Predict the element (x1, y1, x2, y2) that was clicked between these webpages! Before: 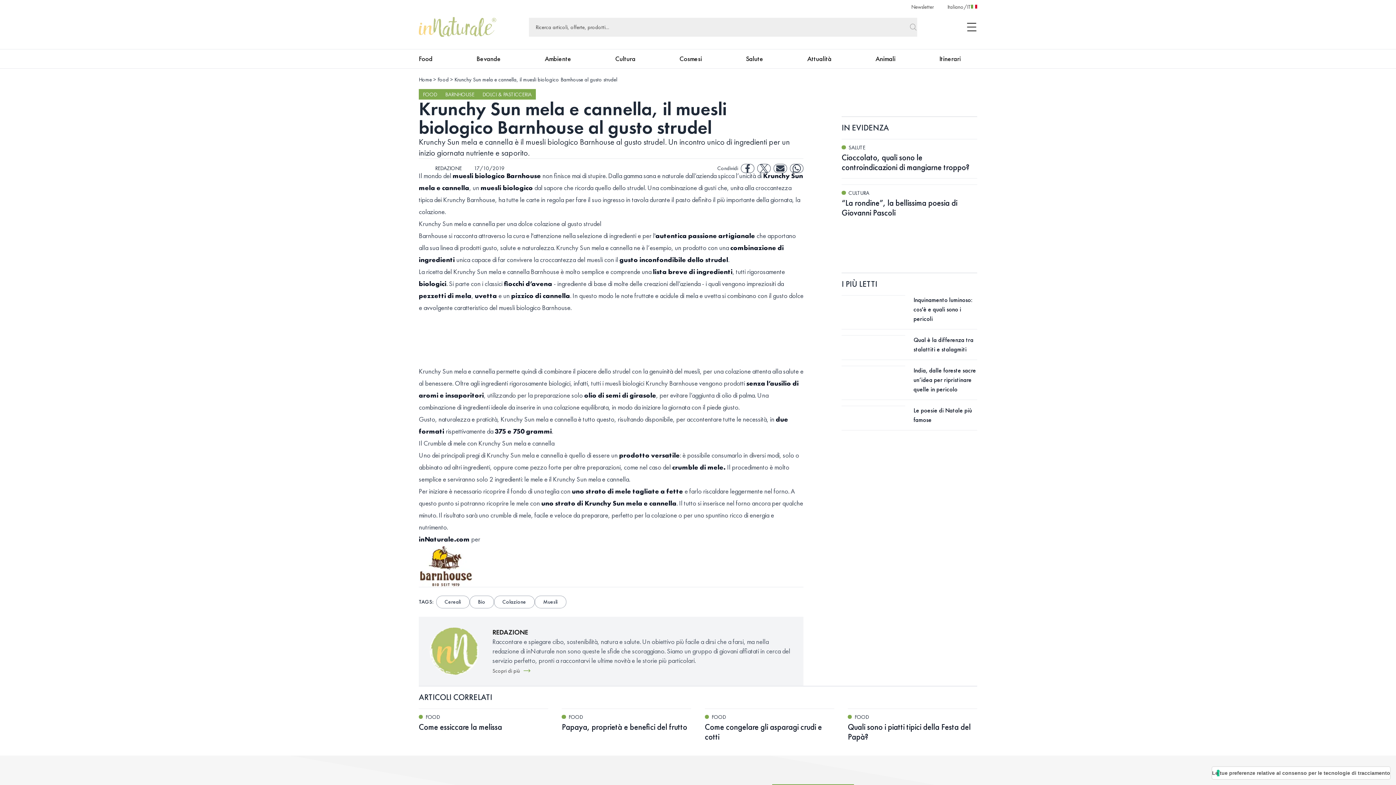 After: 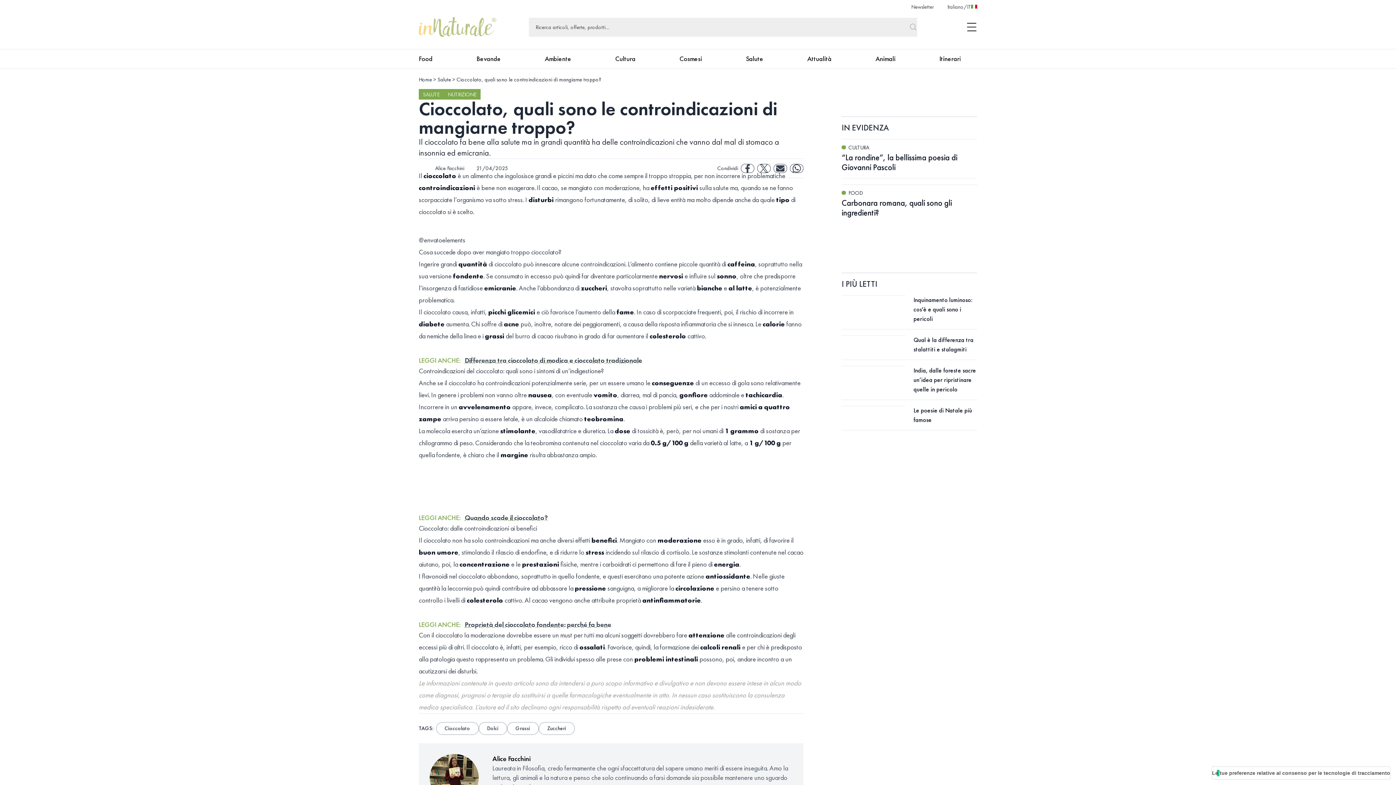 Action: bbox: (841, 138, 977, 139)